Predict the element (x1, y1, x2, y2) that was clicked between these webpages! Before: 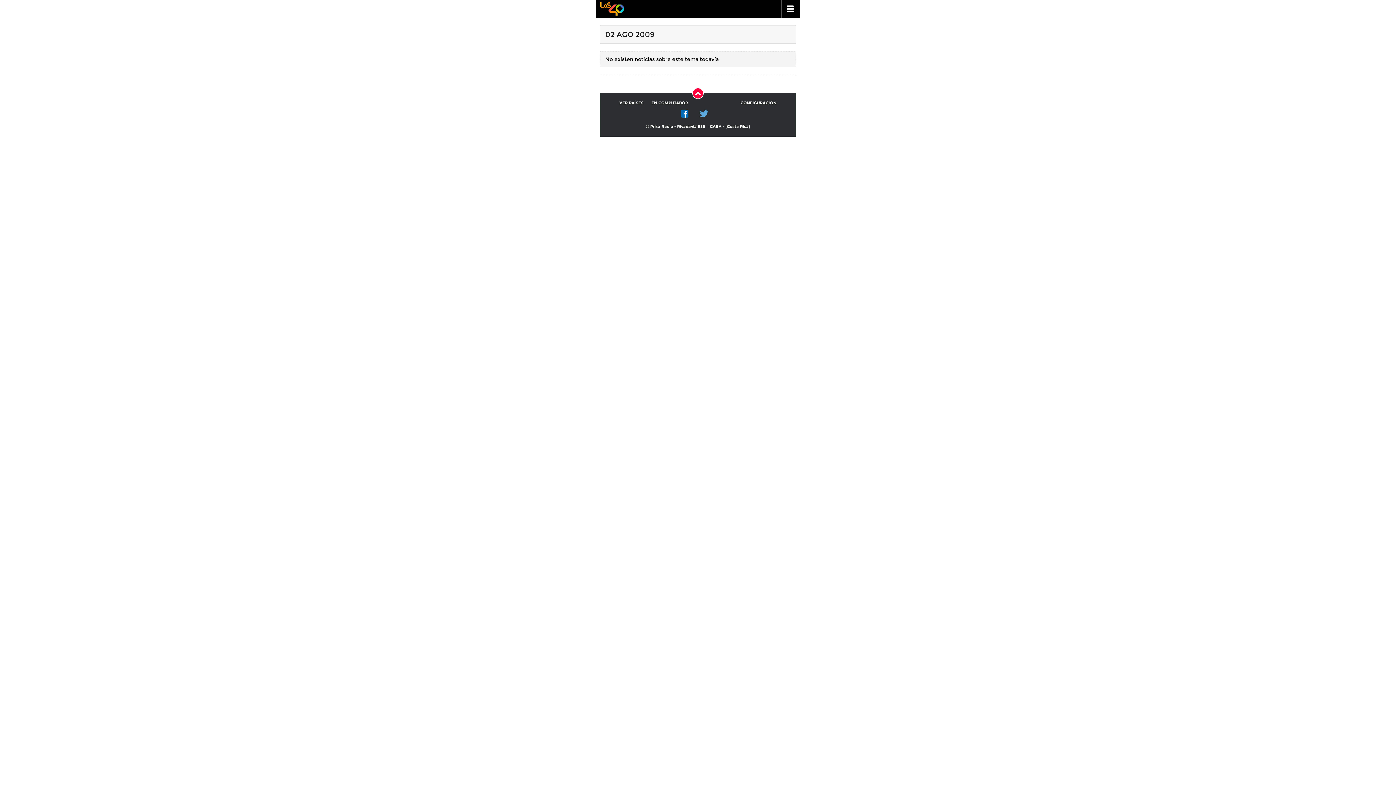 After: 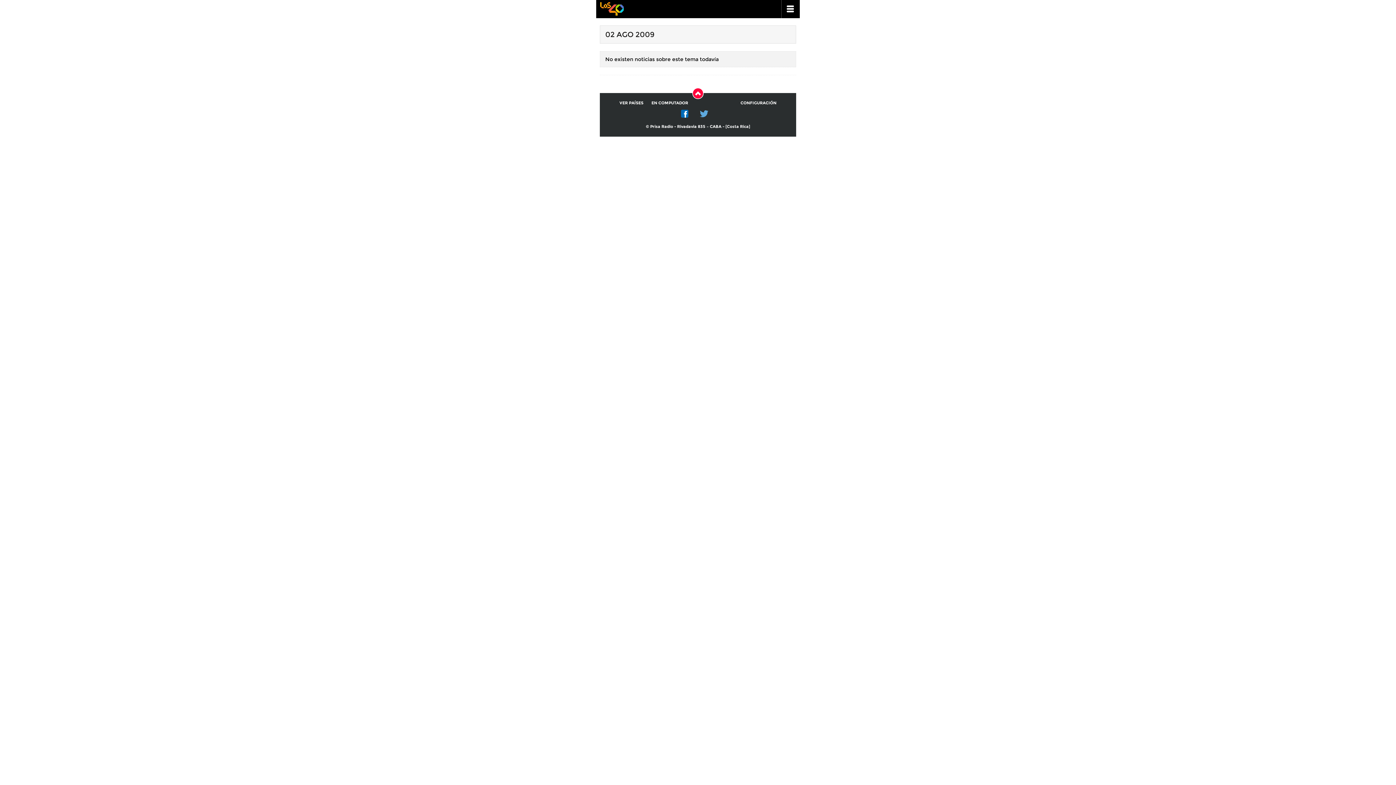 Action: bbox: (692, 87, 704, 99) label: Subir